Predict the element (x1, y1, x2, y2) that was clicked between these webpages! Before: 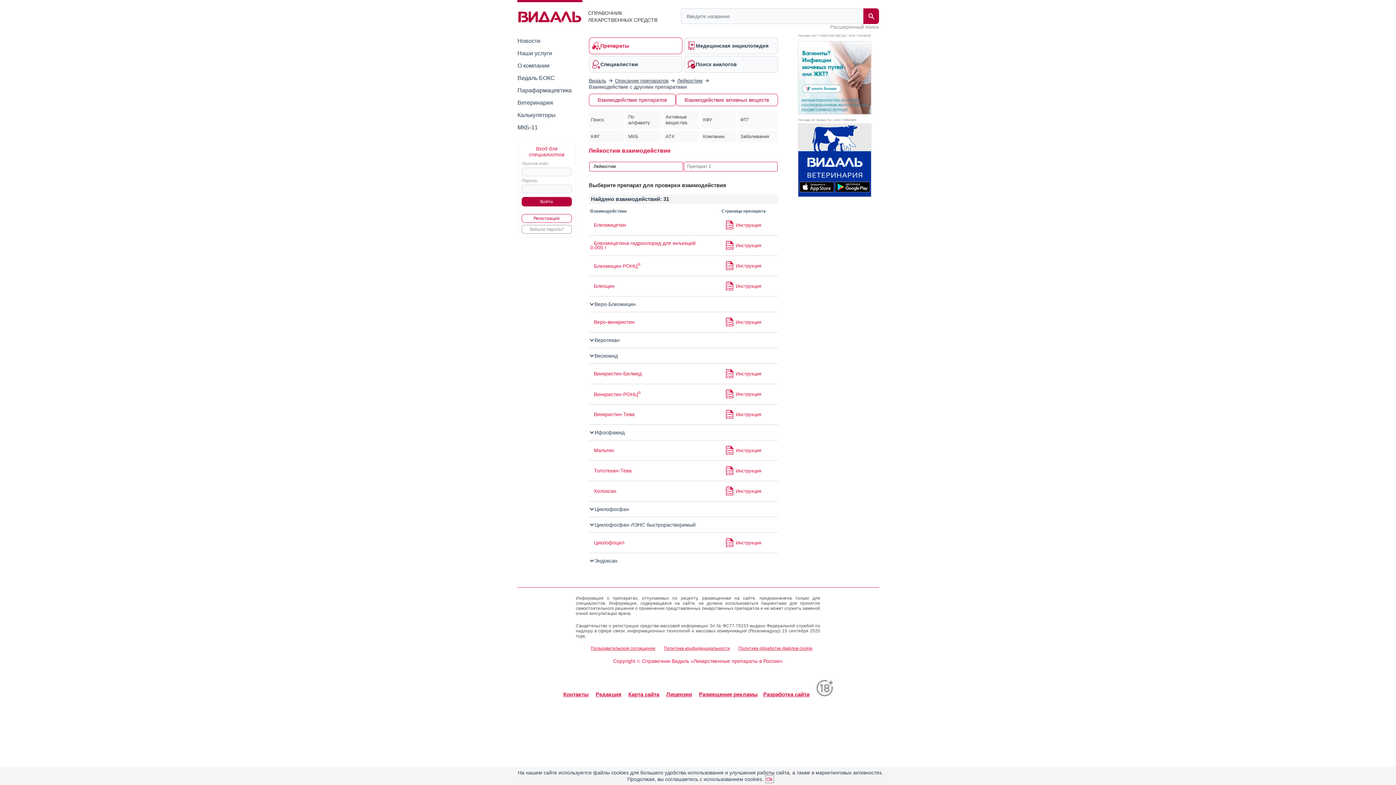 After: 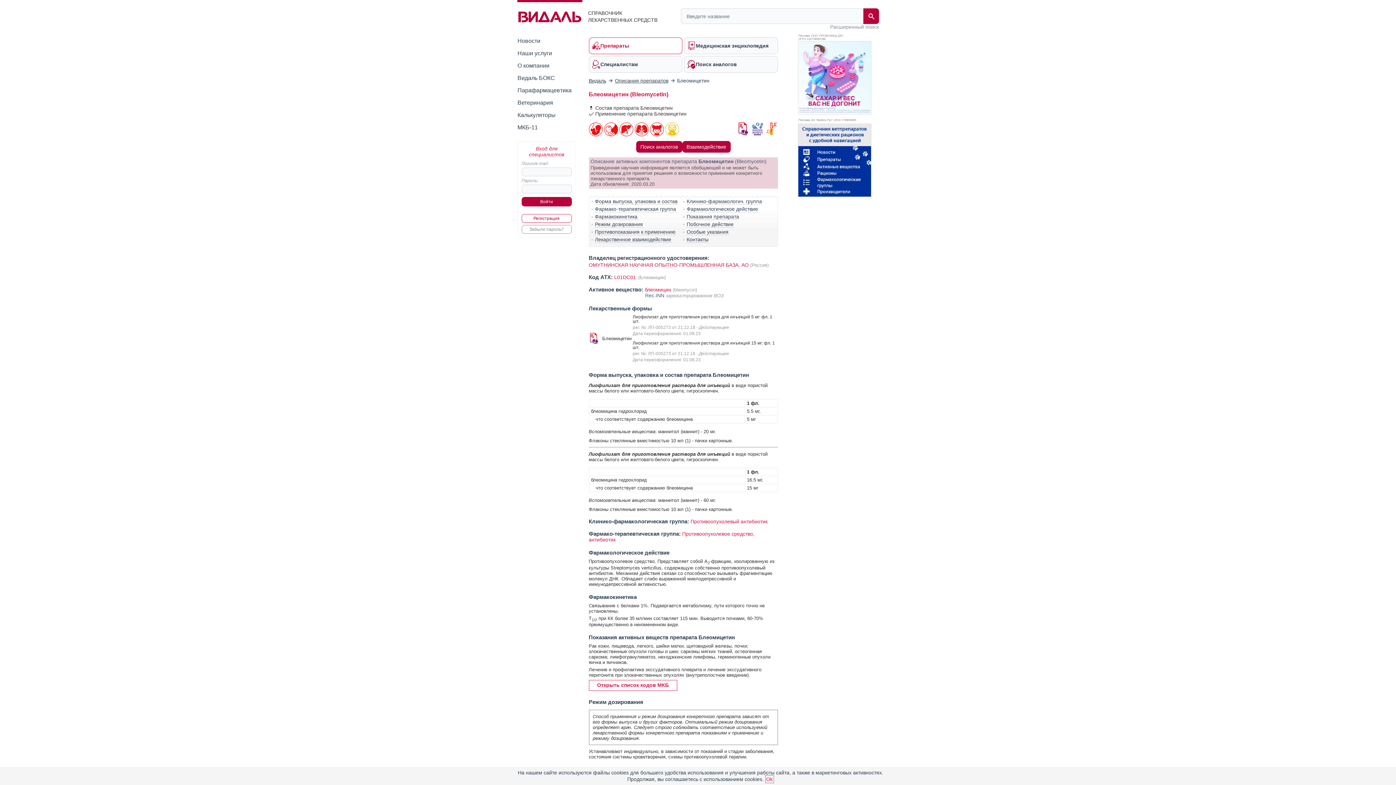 Action: bbox: (726, 224, 733, 230)